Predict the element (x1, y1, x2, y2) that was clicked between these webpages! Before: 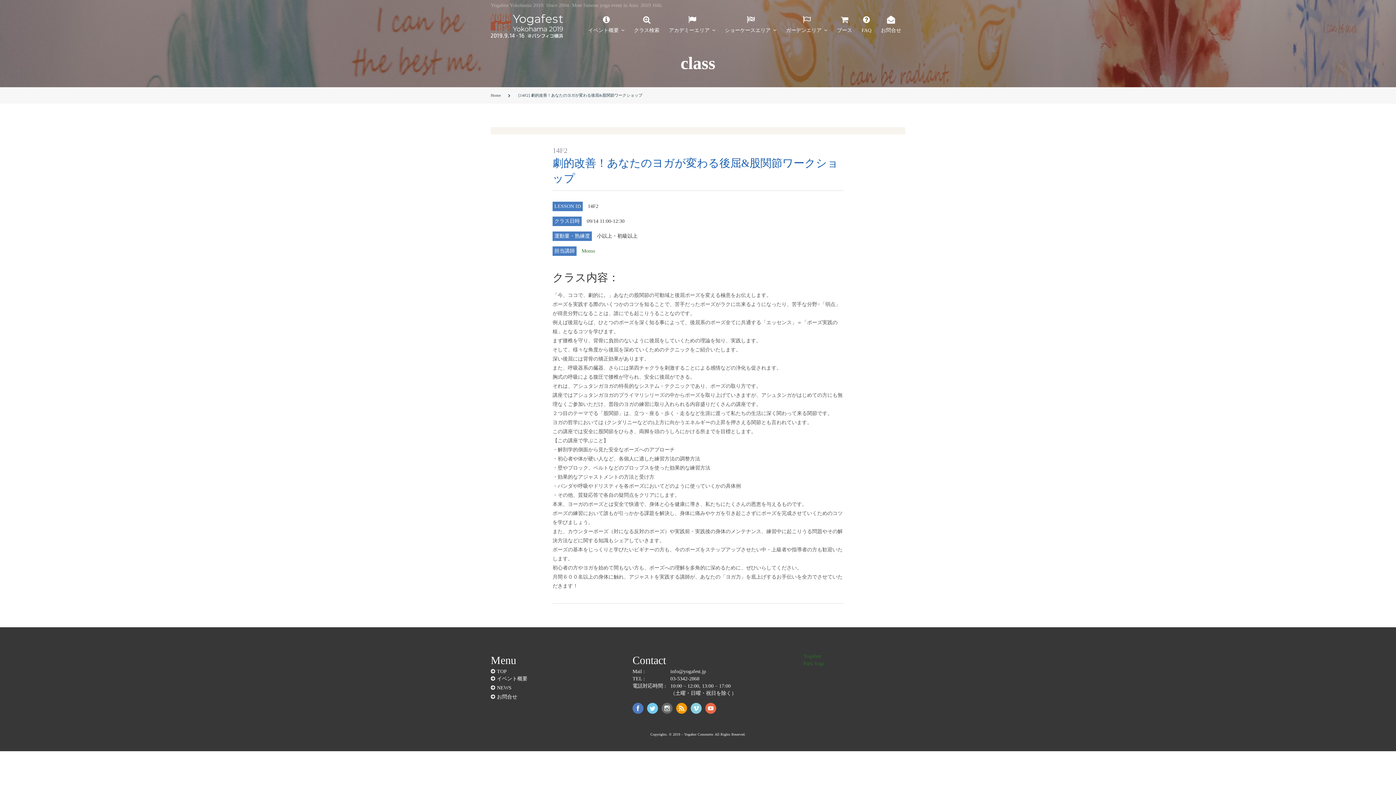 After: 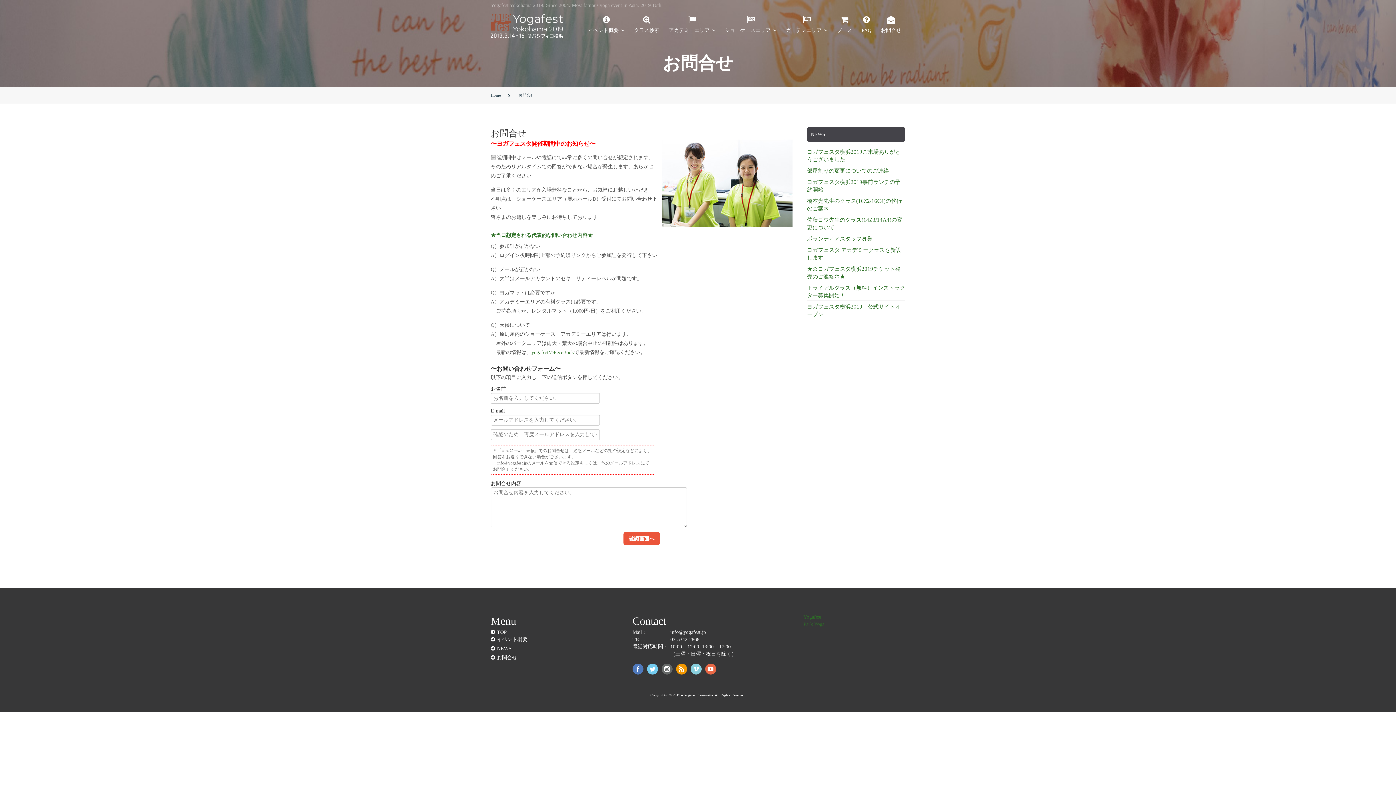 Action: label: お問合せ bbox: (490, 694, 517, 699)